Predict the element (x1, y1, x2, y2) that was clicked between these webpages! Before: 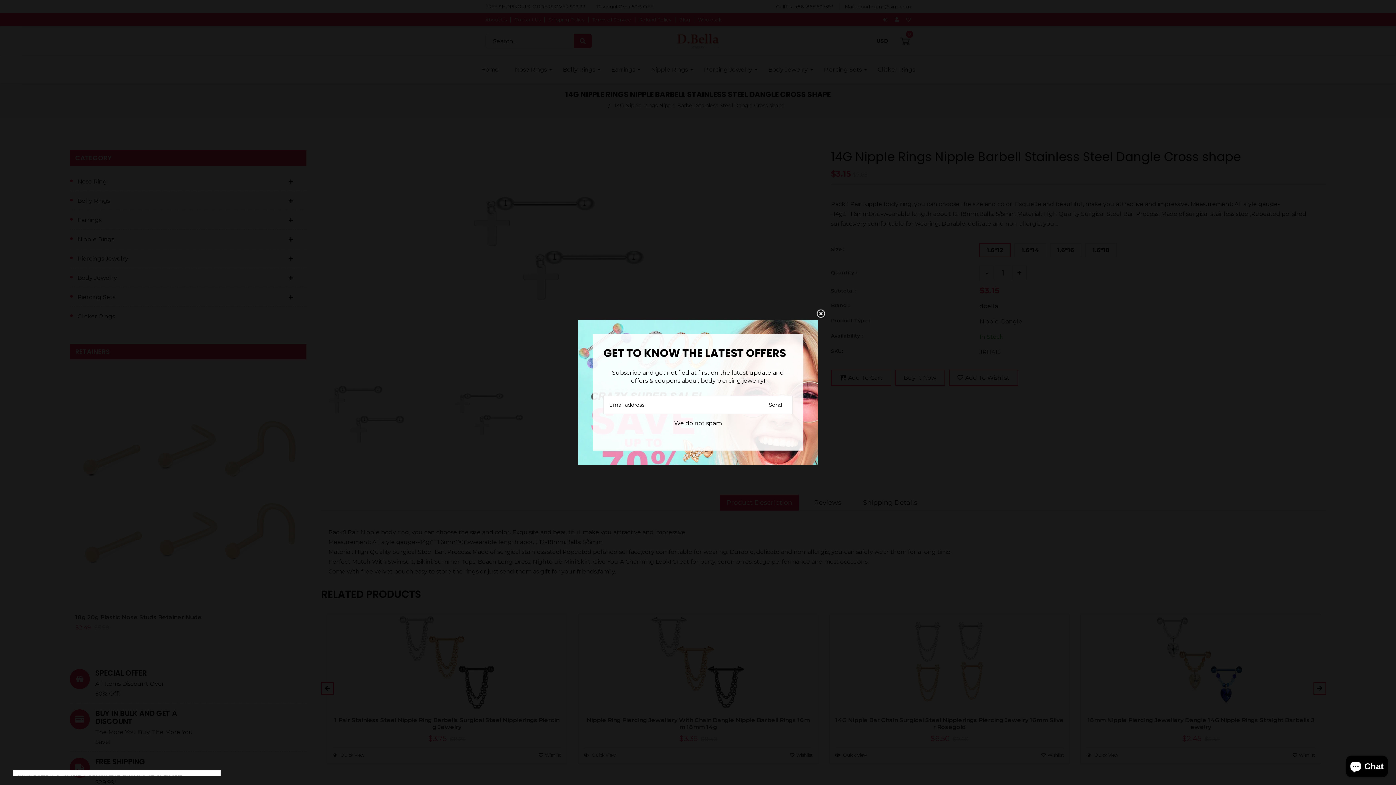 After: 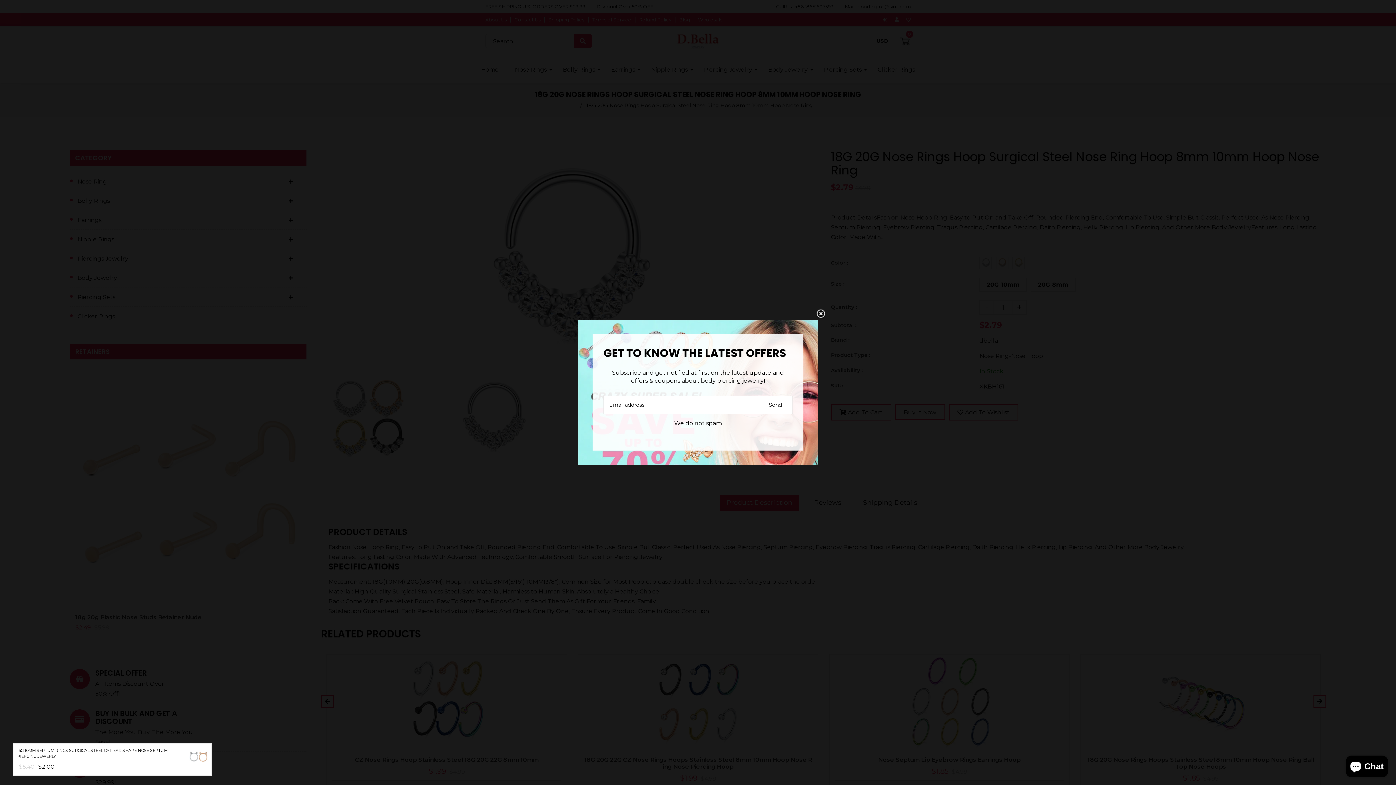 Action: bbox: (176, 748, 194, 769)